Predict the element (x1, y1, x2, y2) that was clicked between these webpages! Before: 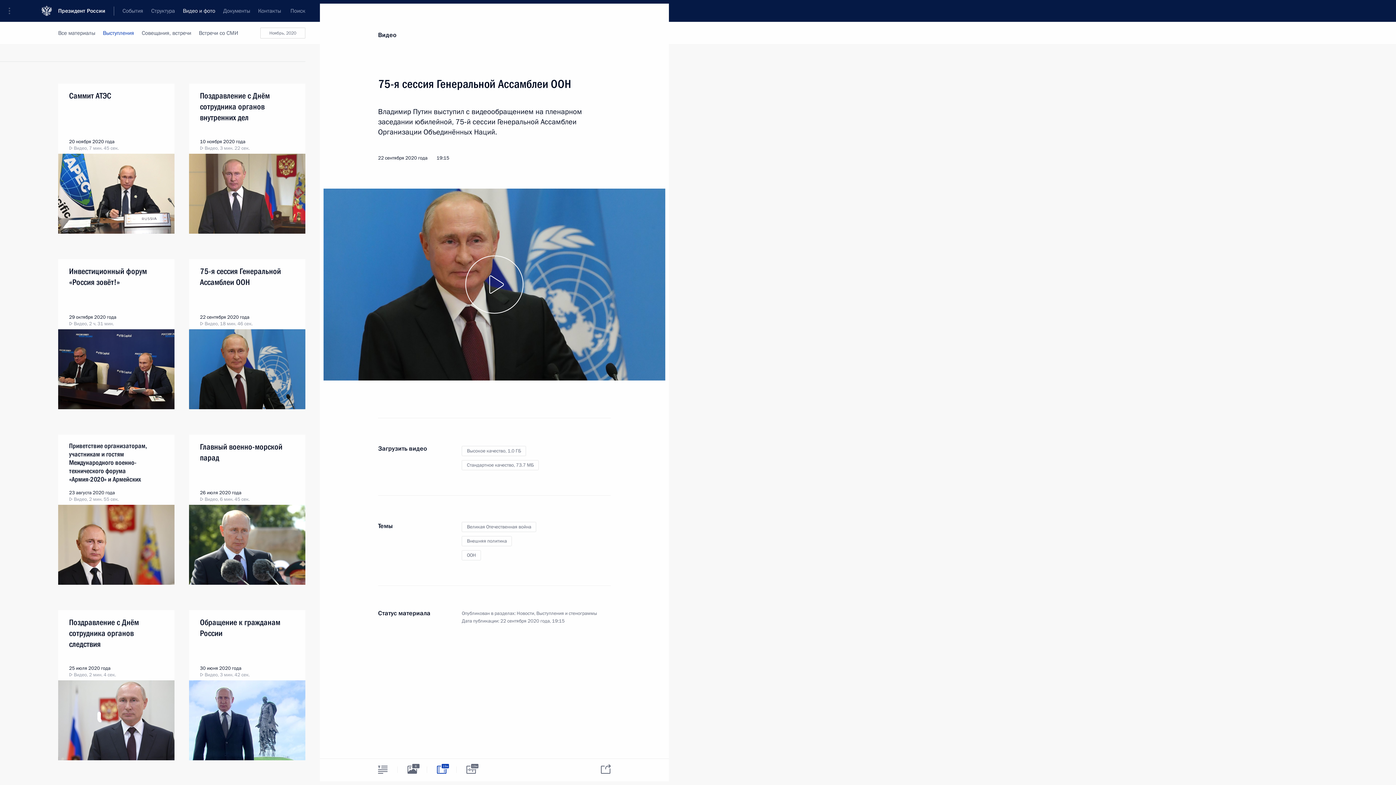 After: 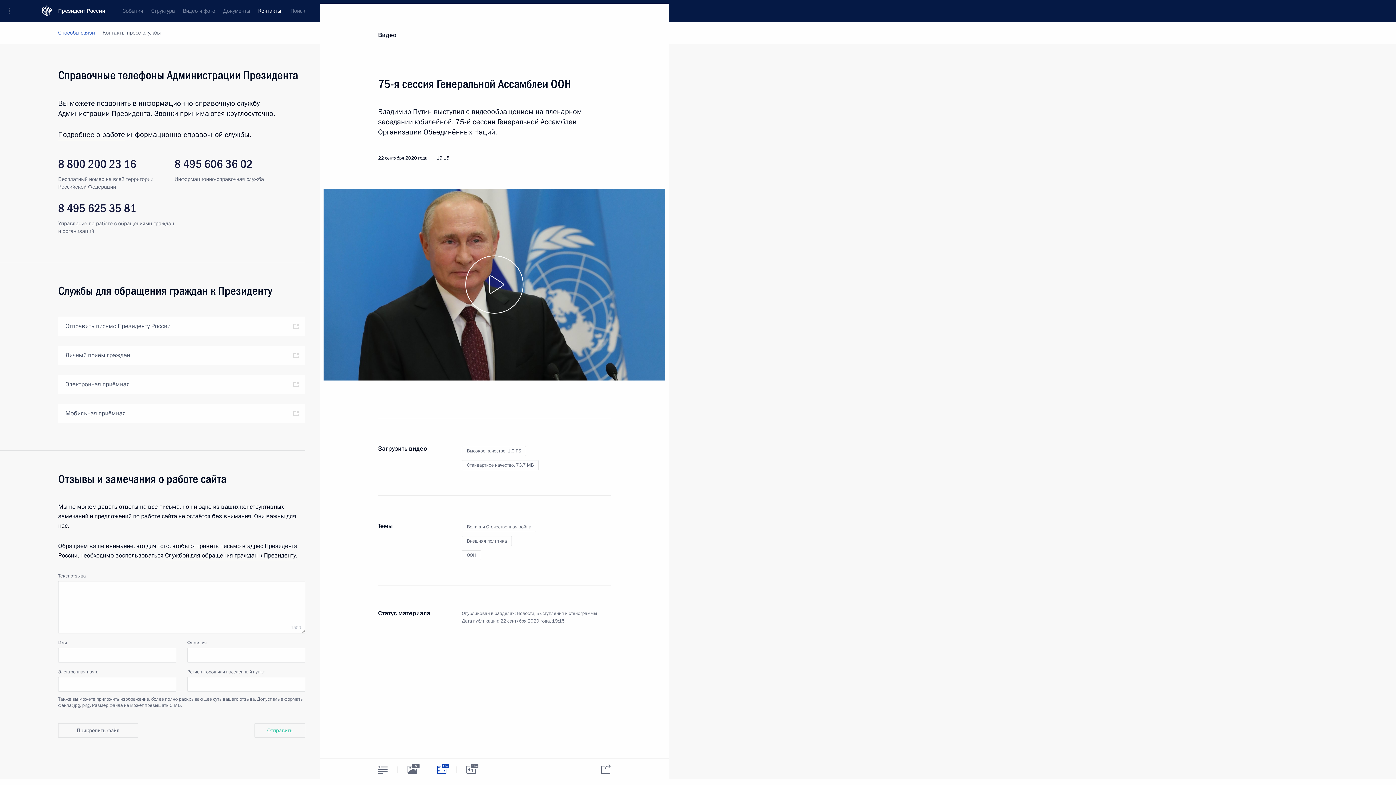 Action: bbox: (254, 0, 285, 21) label: Контакты